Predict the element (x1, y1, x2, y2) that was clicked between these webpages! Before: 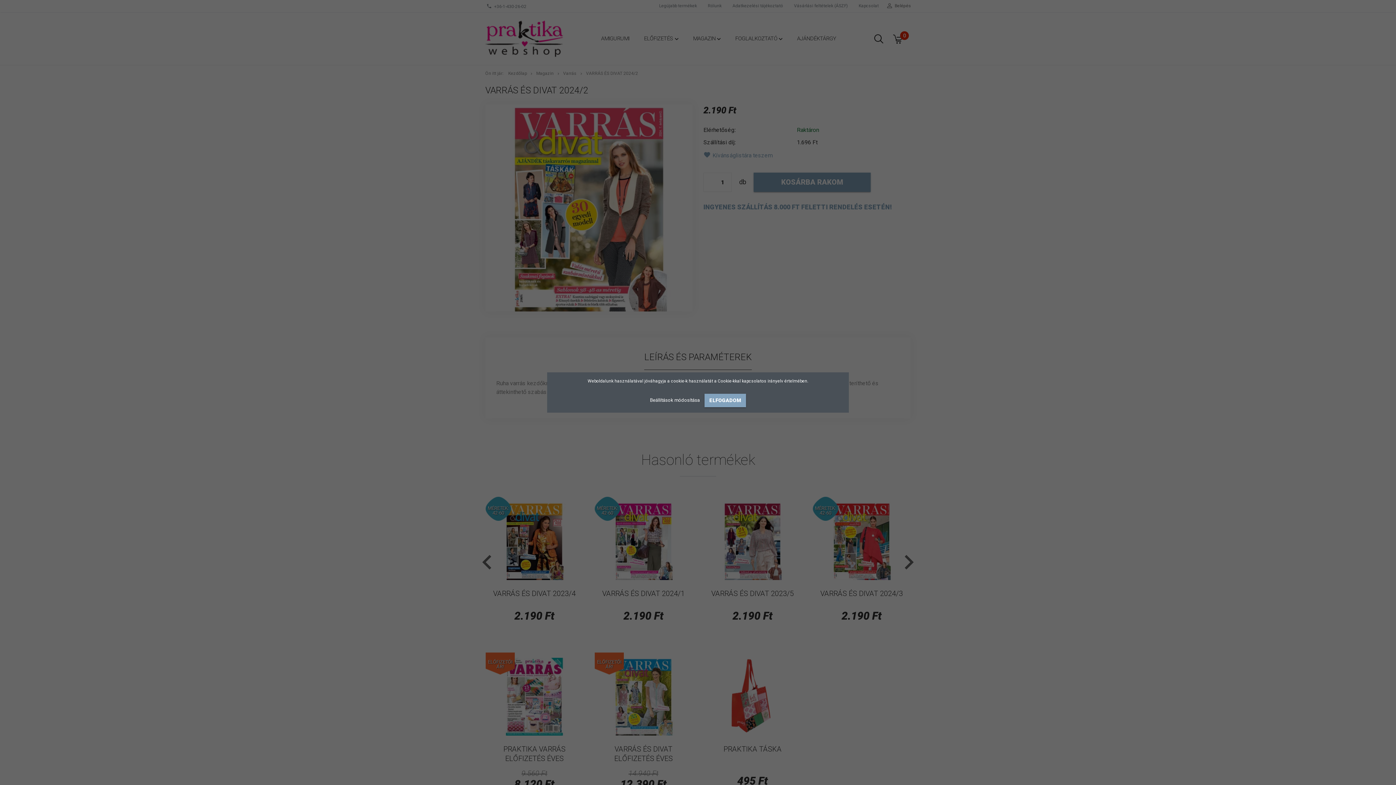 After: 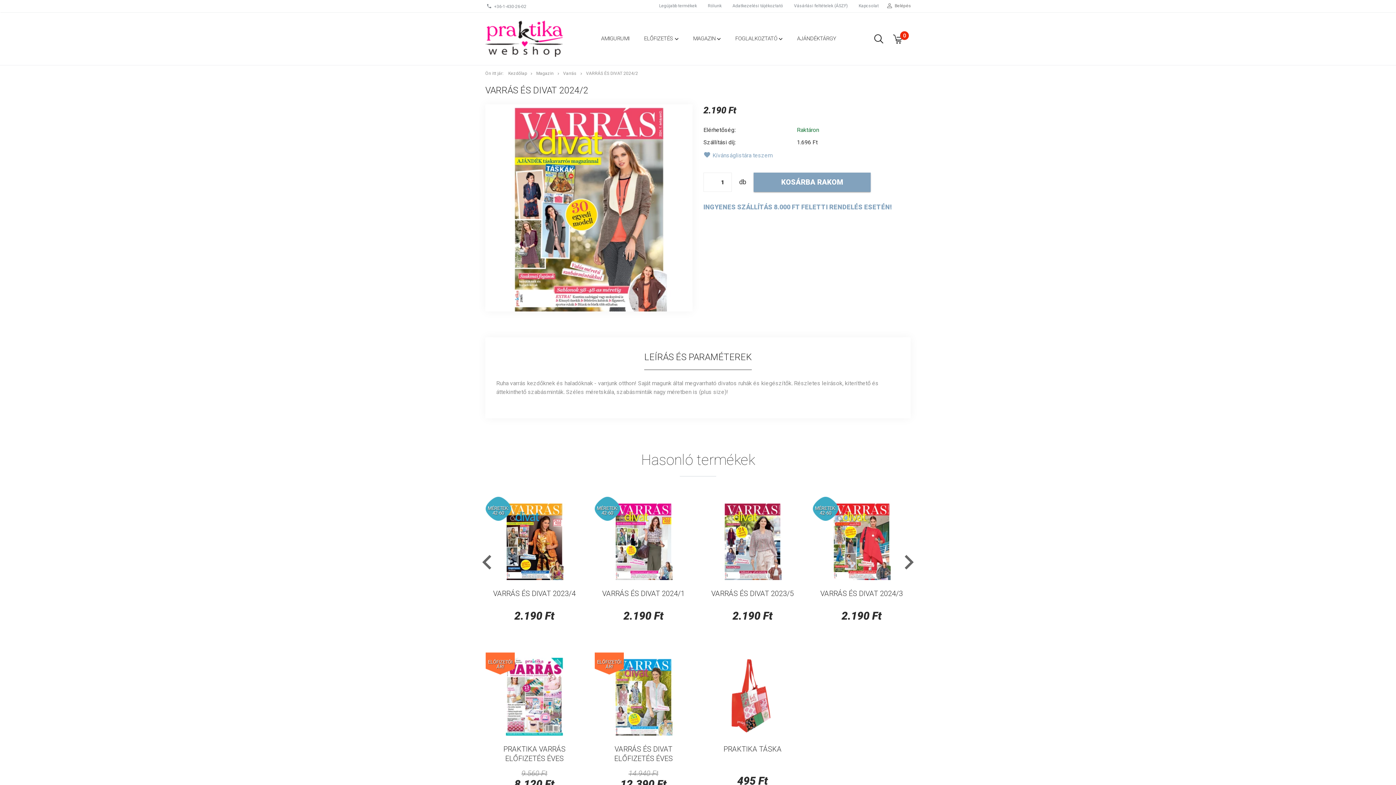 Action: bbox: (704, 394, 746, 407) label: ELFOGADOM